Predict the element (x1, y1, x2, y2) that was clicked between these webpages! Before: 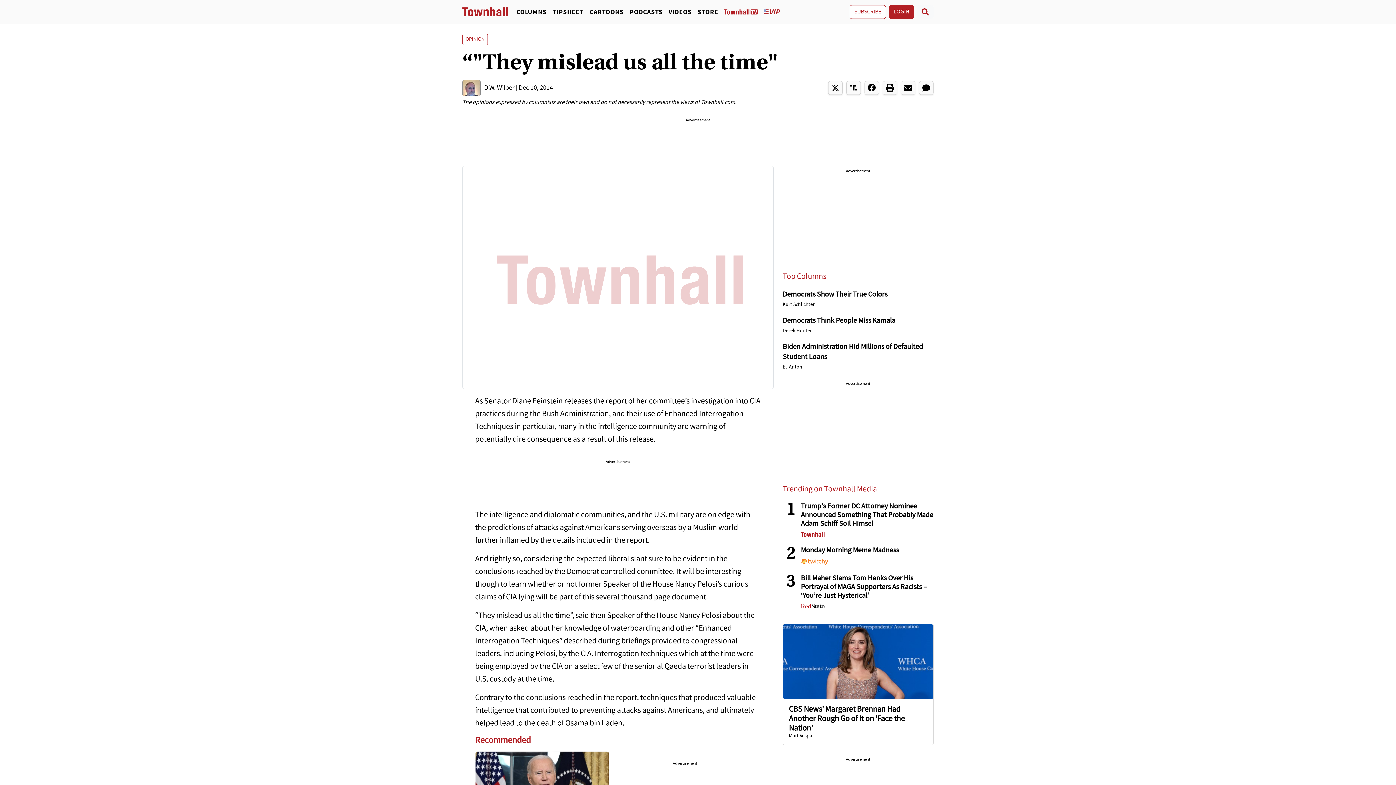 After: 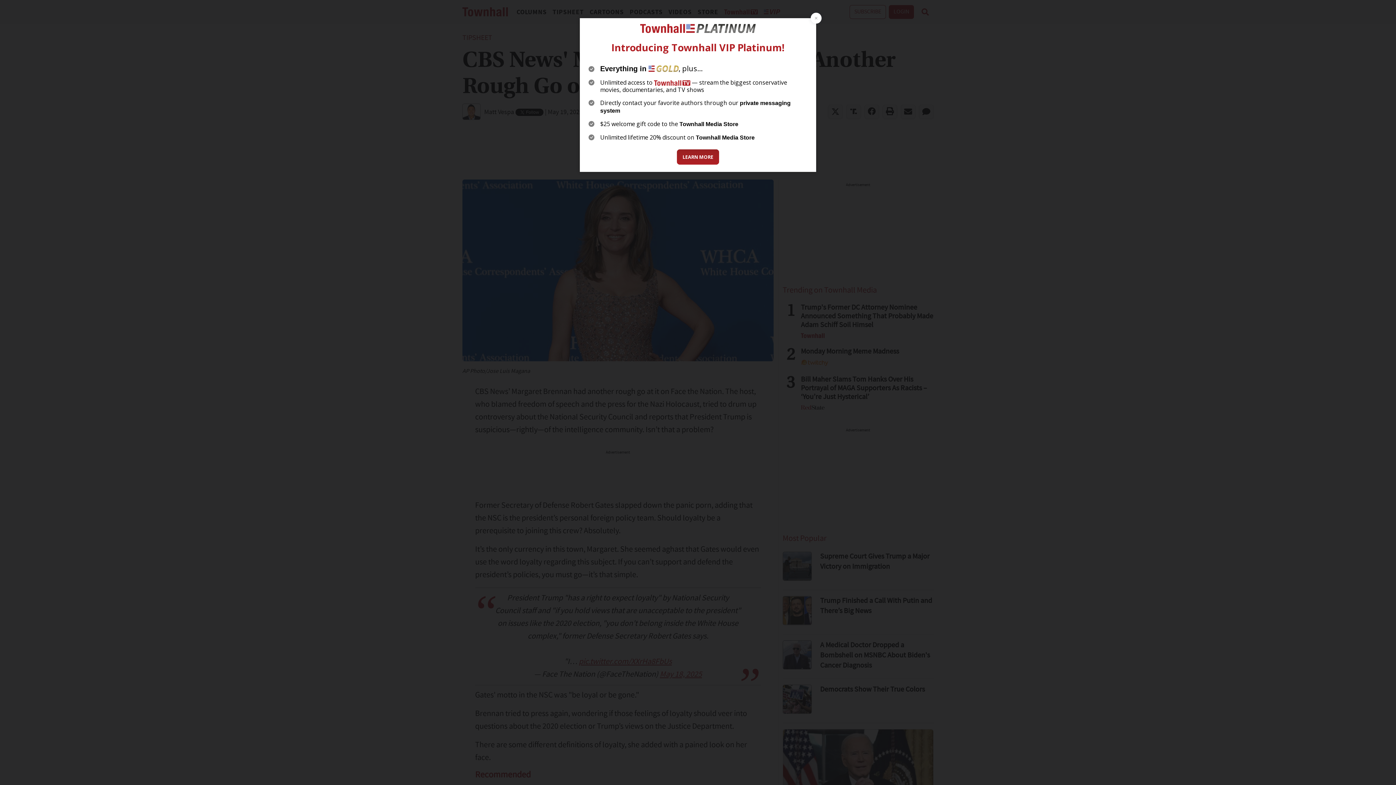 Action: label: CBS News' Margaret Brennan Had Another Rough Go of It on 'Face the Nation' bbox: (789, 705, 905, 733)